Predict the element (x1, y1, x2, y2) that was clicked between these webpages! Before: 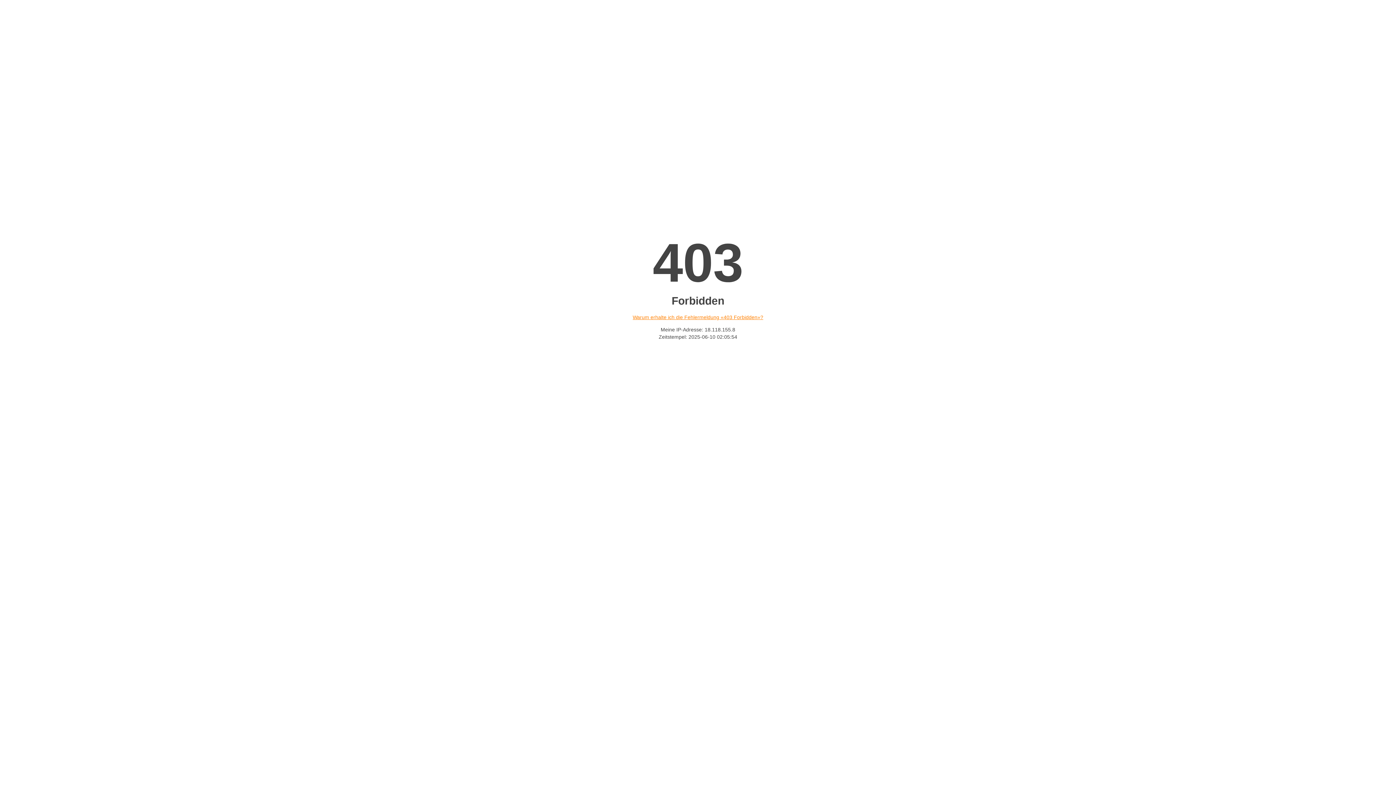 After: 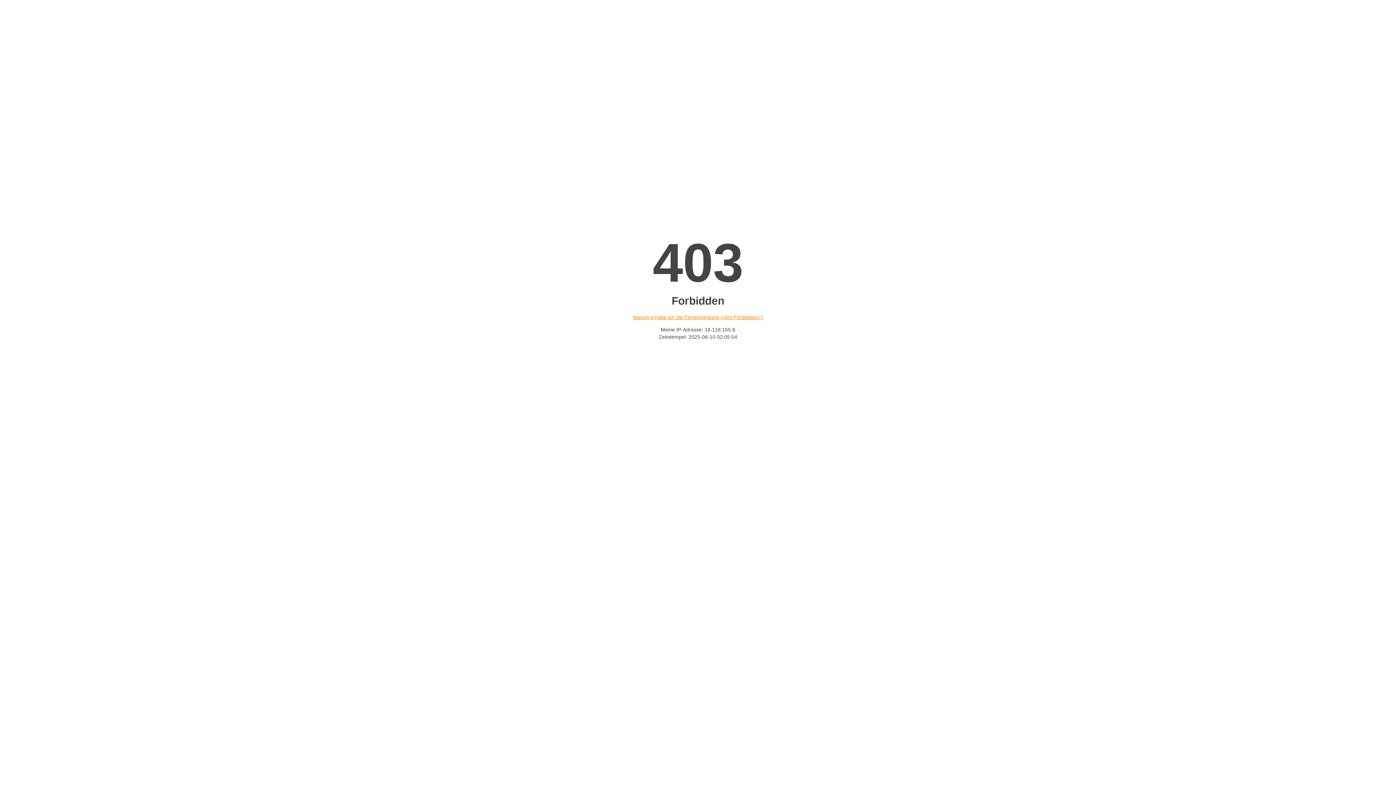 Action: bbox: (632, 314, 763, 320) label: Warum erhalte ich die Fehlermeldung «403 Forbidden»?